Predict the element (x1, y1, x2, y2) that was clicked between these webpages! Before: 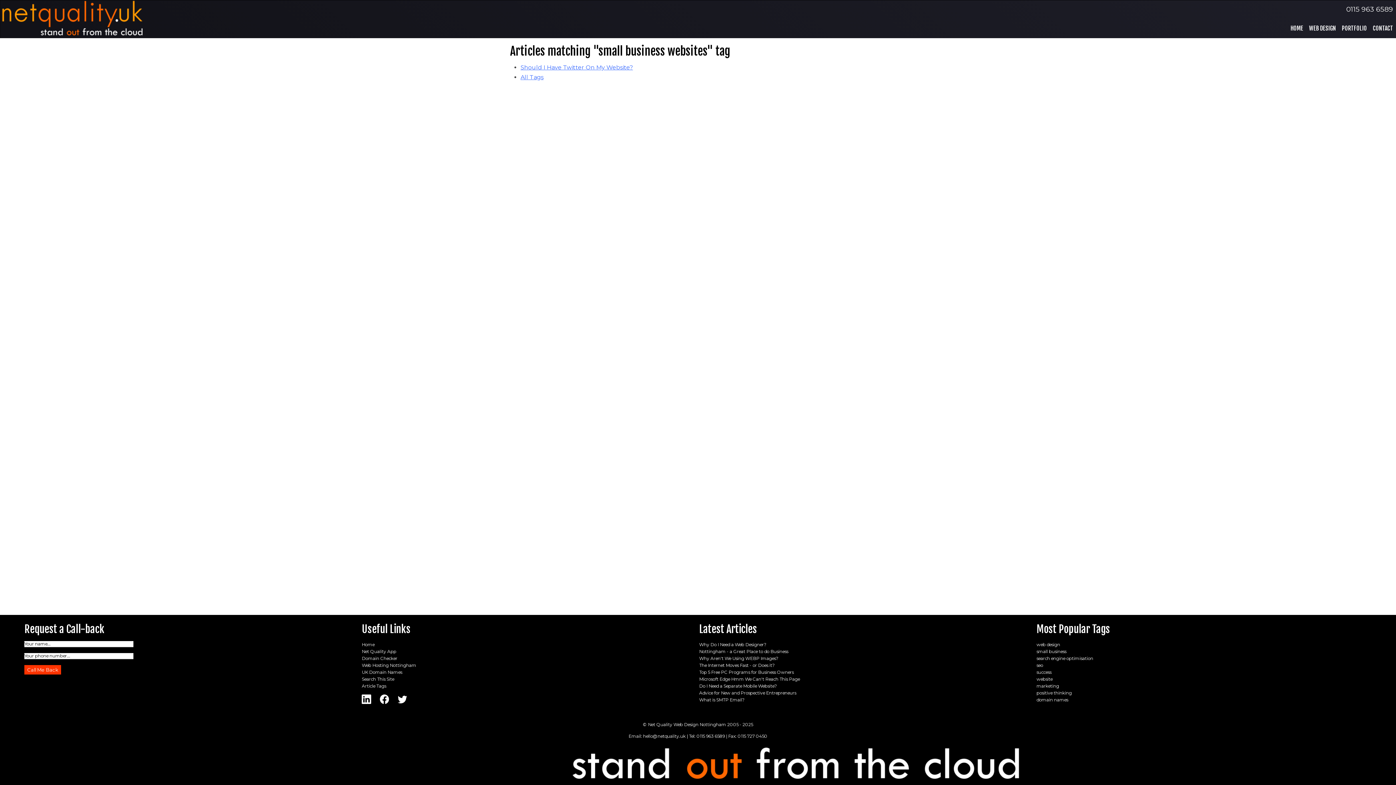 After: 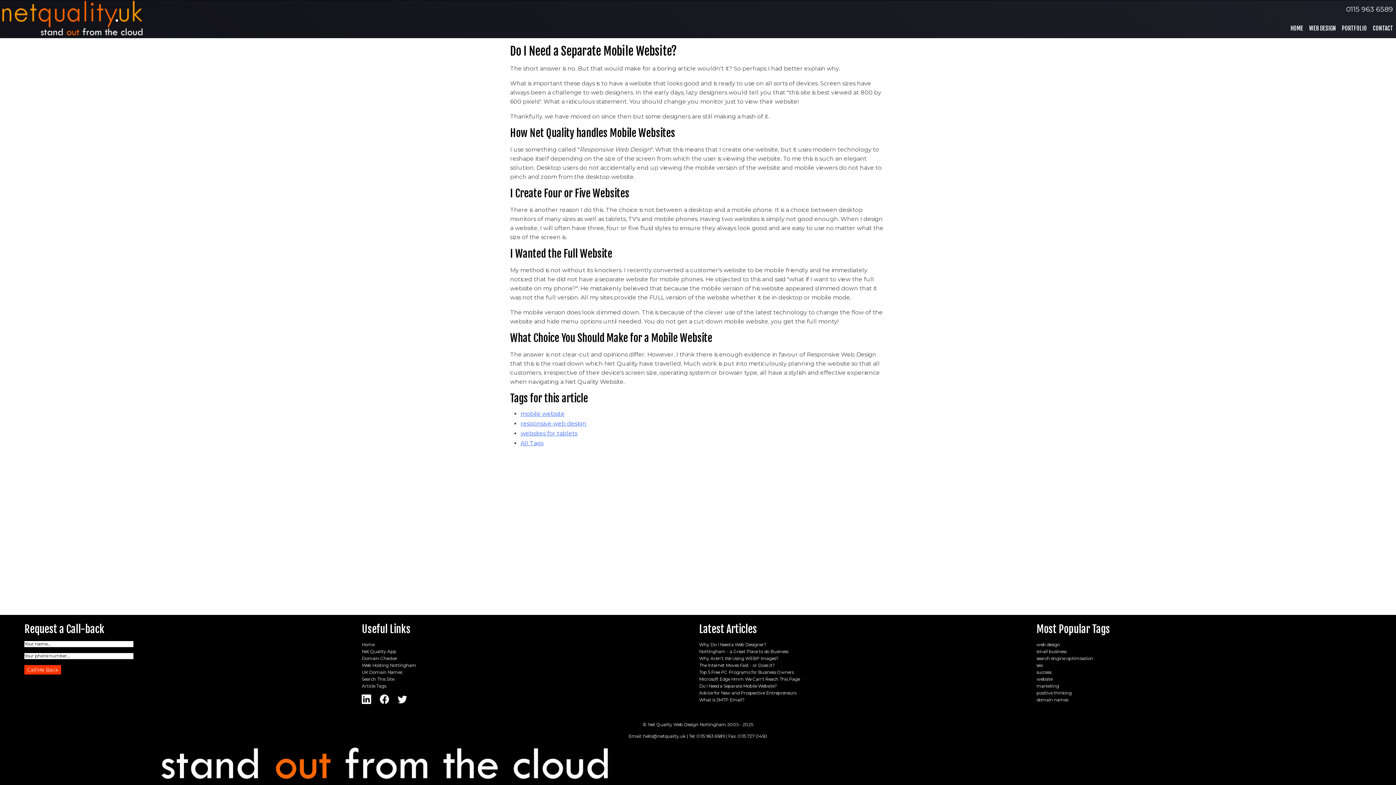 Action: label: Do I Need a Separate Mobile Website? bbox: (699, 683, 777, 689)